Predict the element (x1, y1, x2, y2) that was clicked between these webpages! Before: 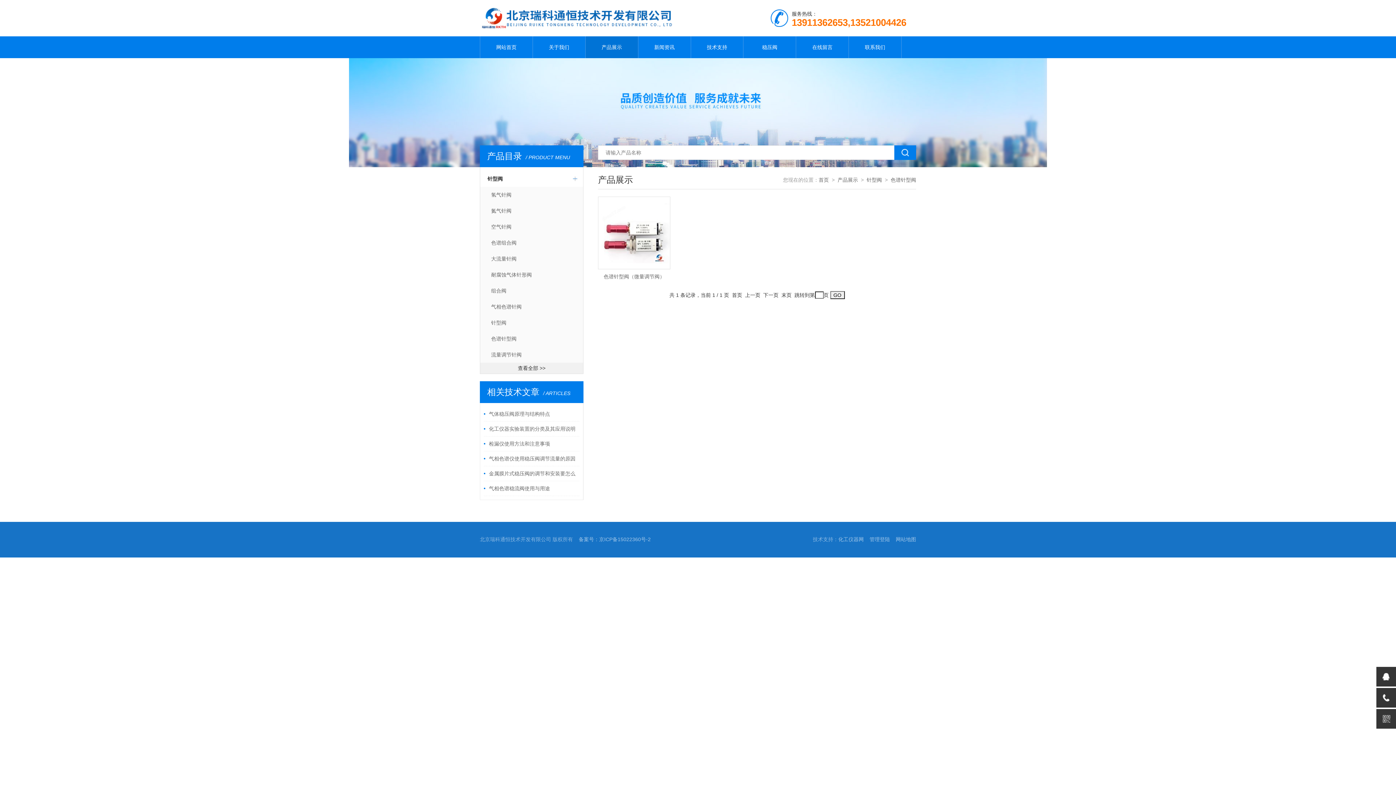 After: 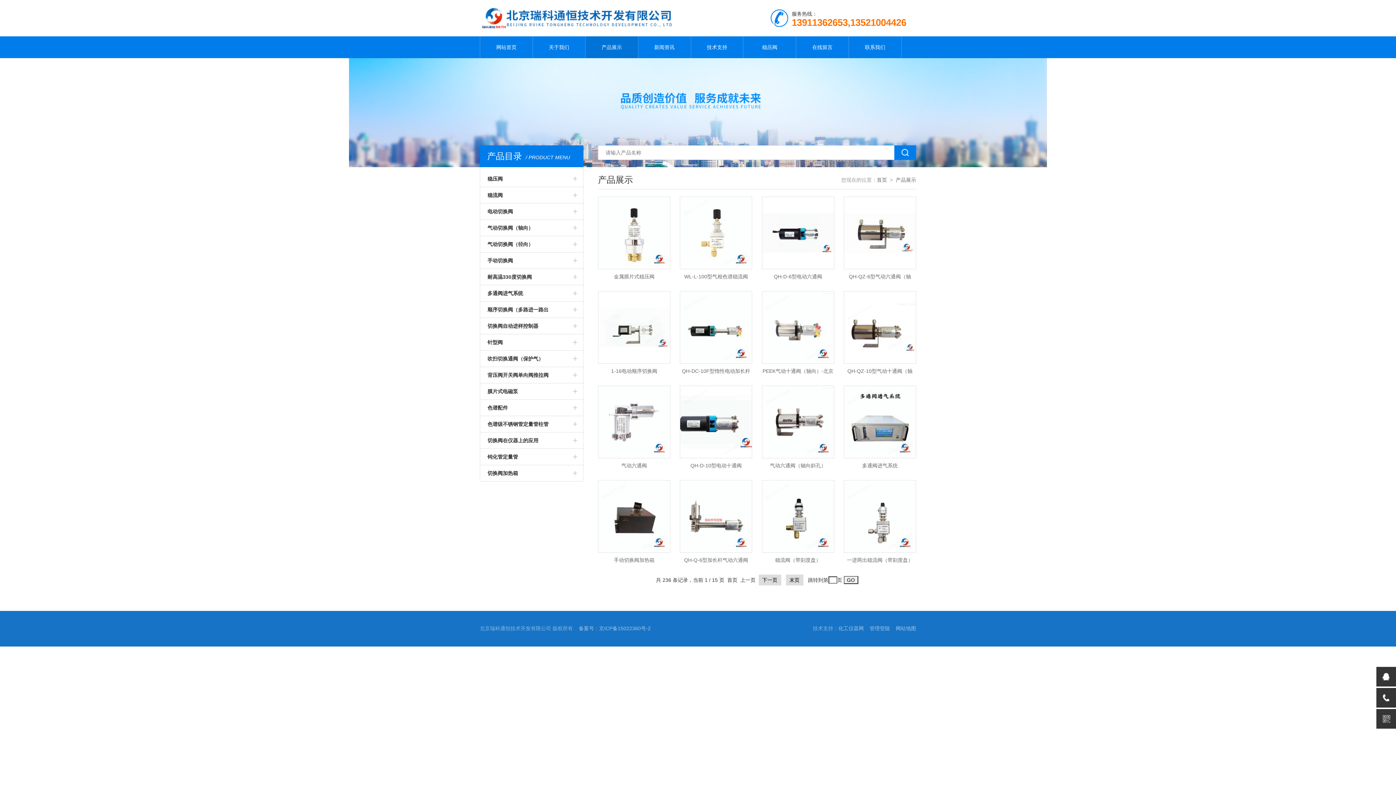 Action: label: 查看全部 >> bbox: (480, 362, 583, 373)